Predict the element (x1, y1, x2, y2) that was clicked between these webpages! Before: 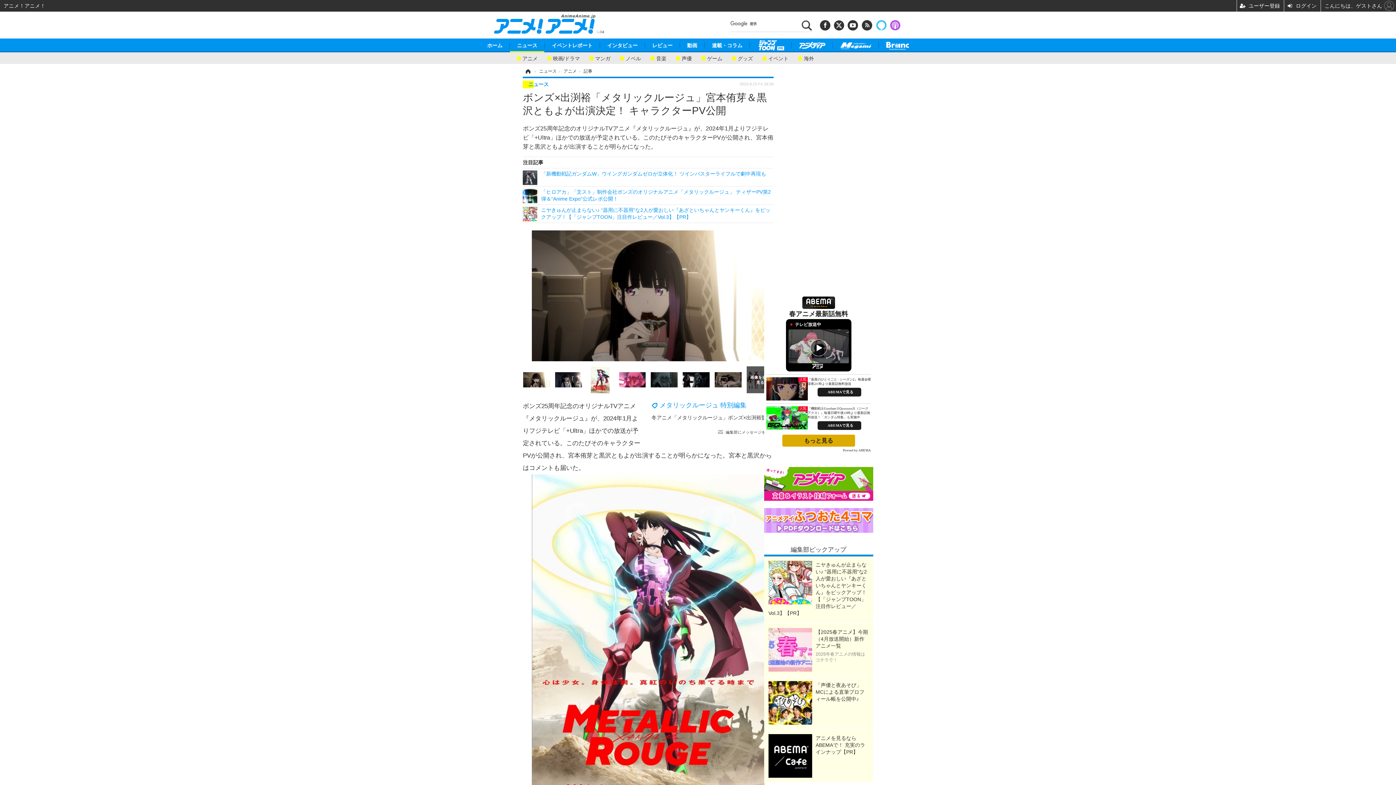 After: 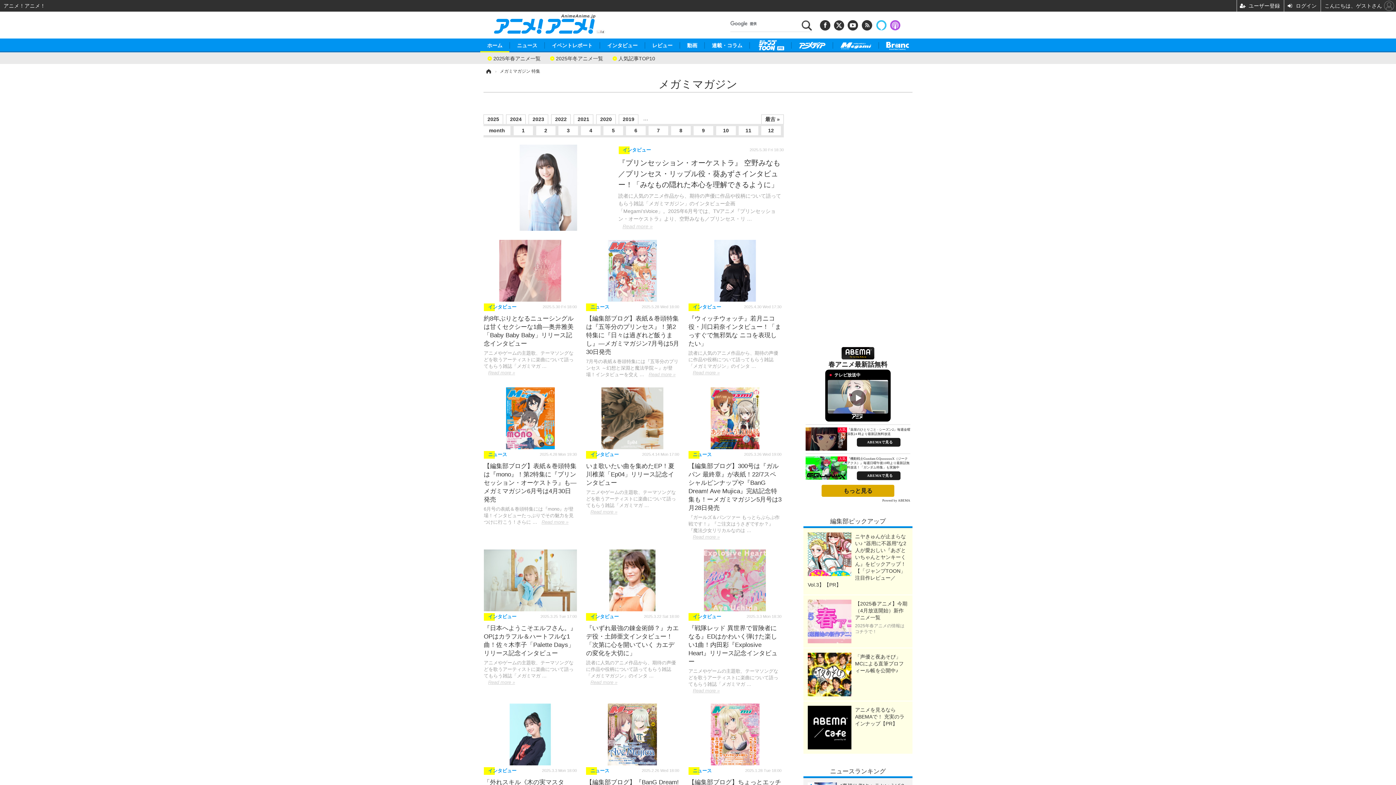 Action: bbox: (832, 42, 878, 48)